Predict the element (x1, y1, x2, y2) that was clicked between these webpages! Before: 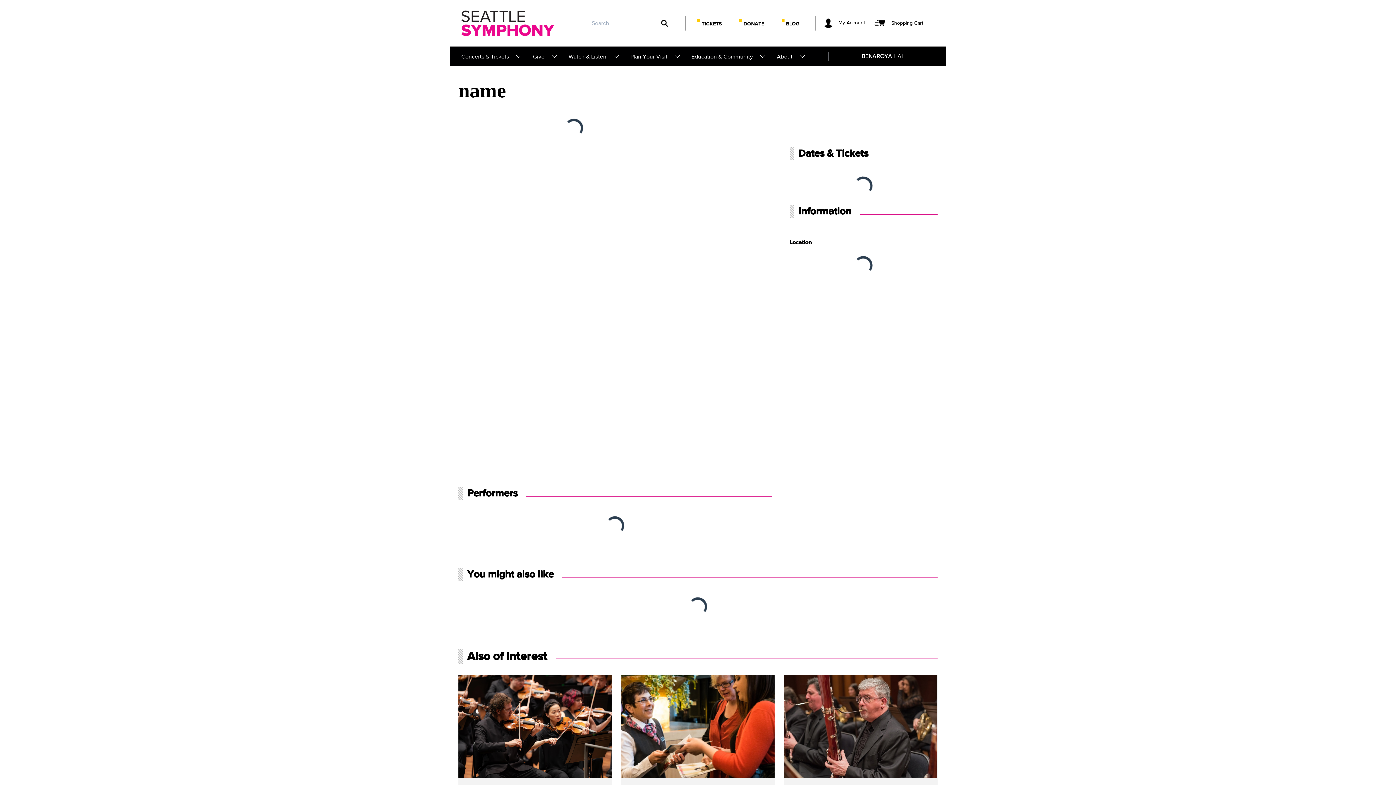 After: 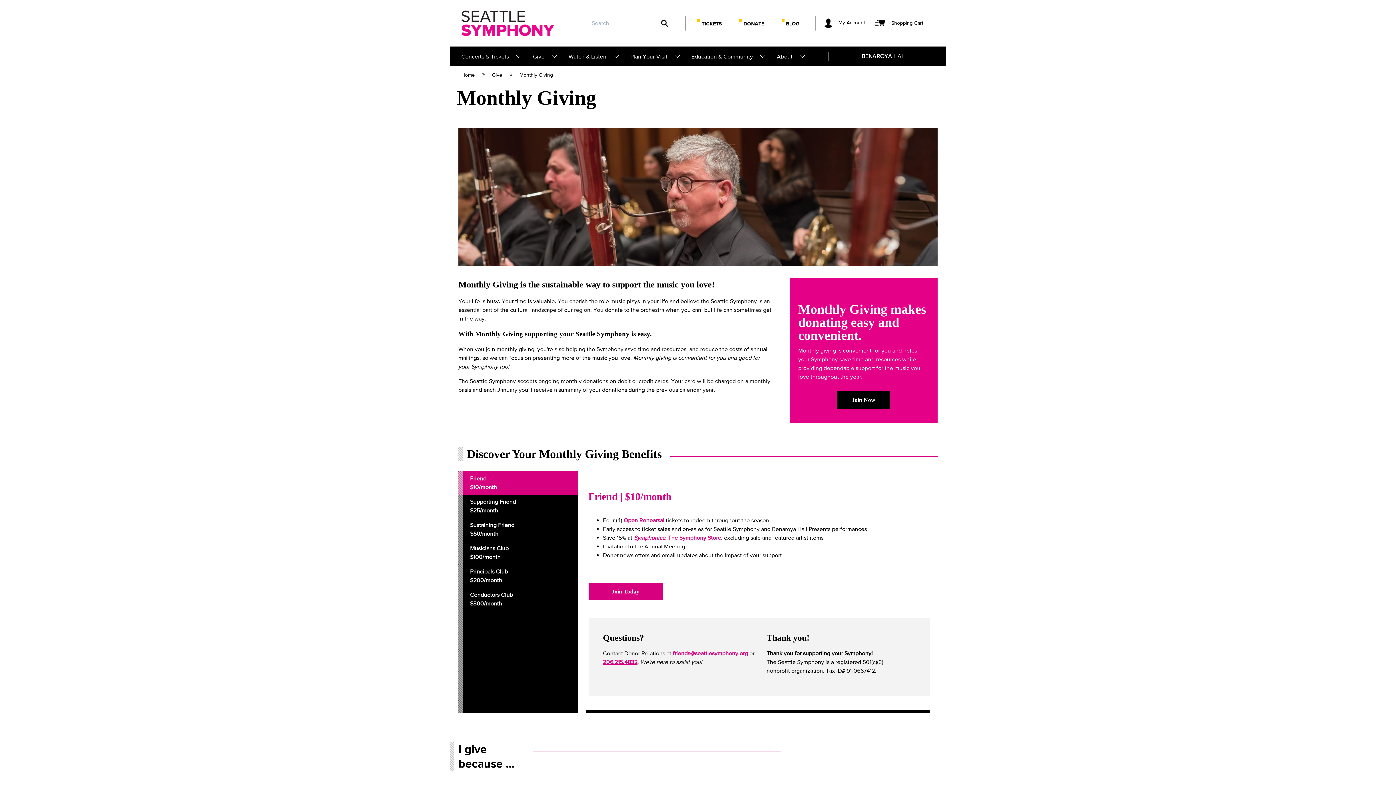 Action: label: Monthly Giving
Sustain the Music You Love bbox: (783, 675, 937, 824)